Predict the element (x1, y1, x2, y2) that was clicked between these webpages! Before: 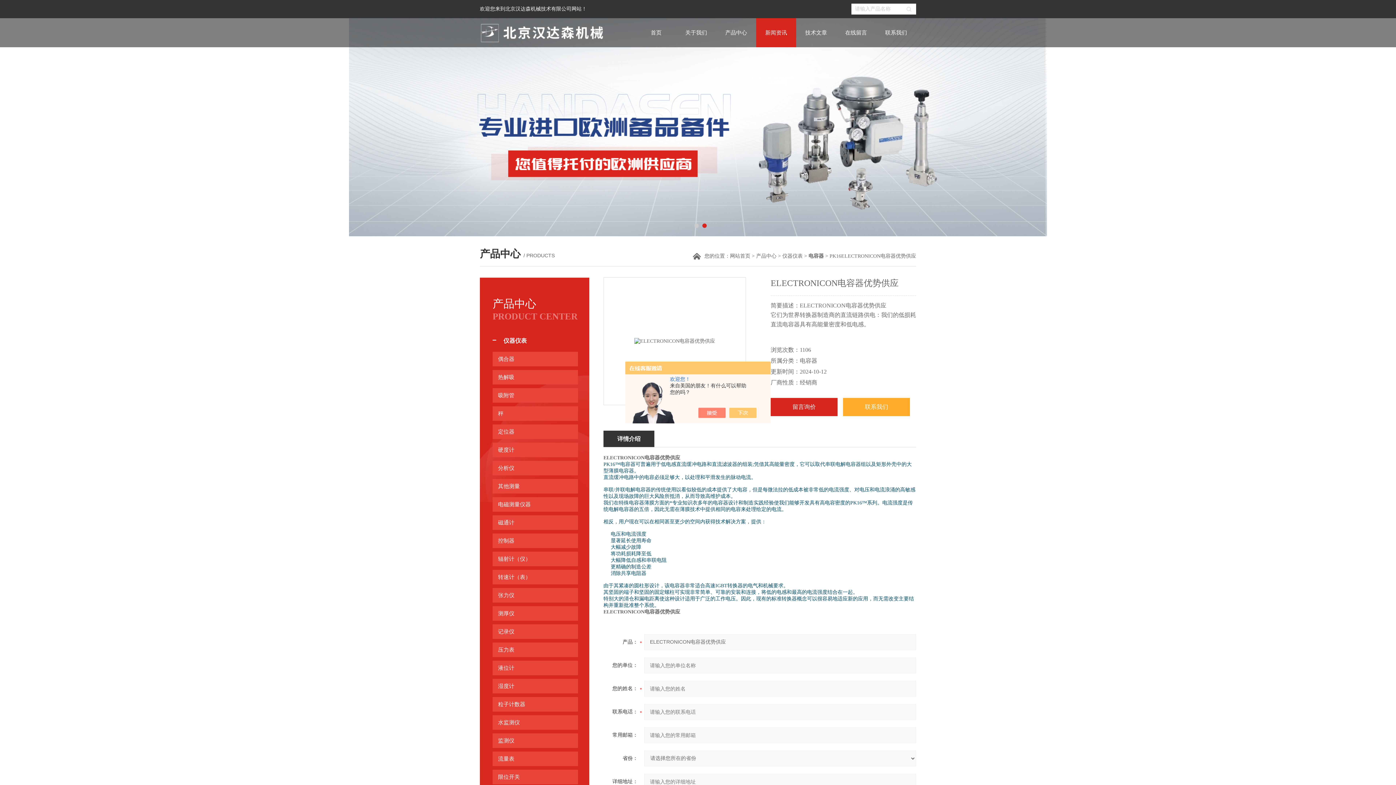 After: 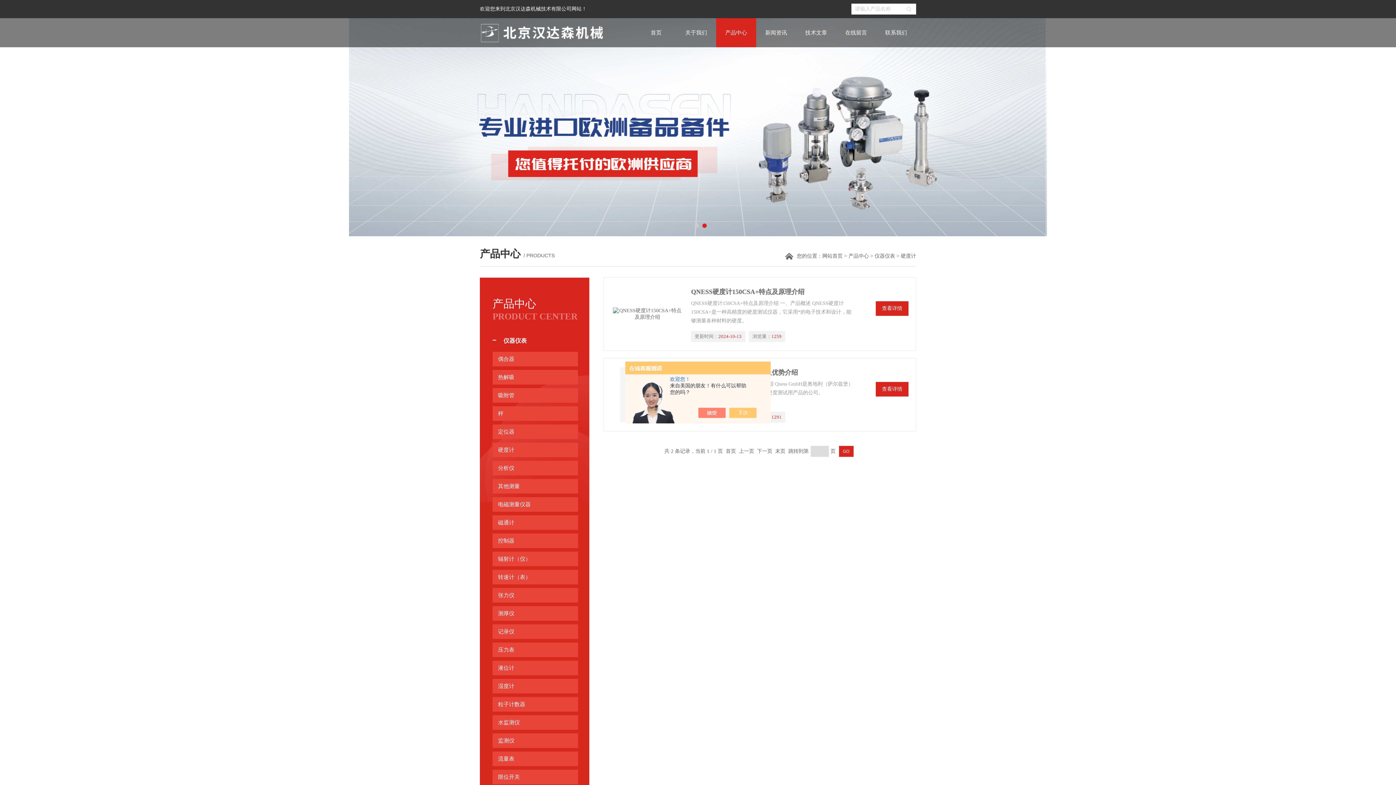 Action: label: 硬度计 bbox: (498, 442, 578, 457)